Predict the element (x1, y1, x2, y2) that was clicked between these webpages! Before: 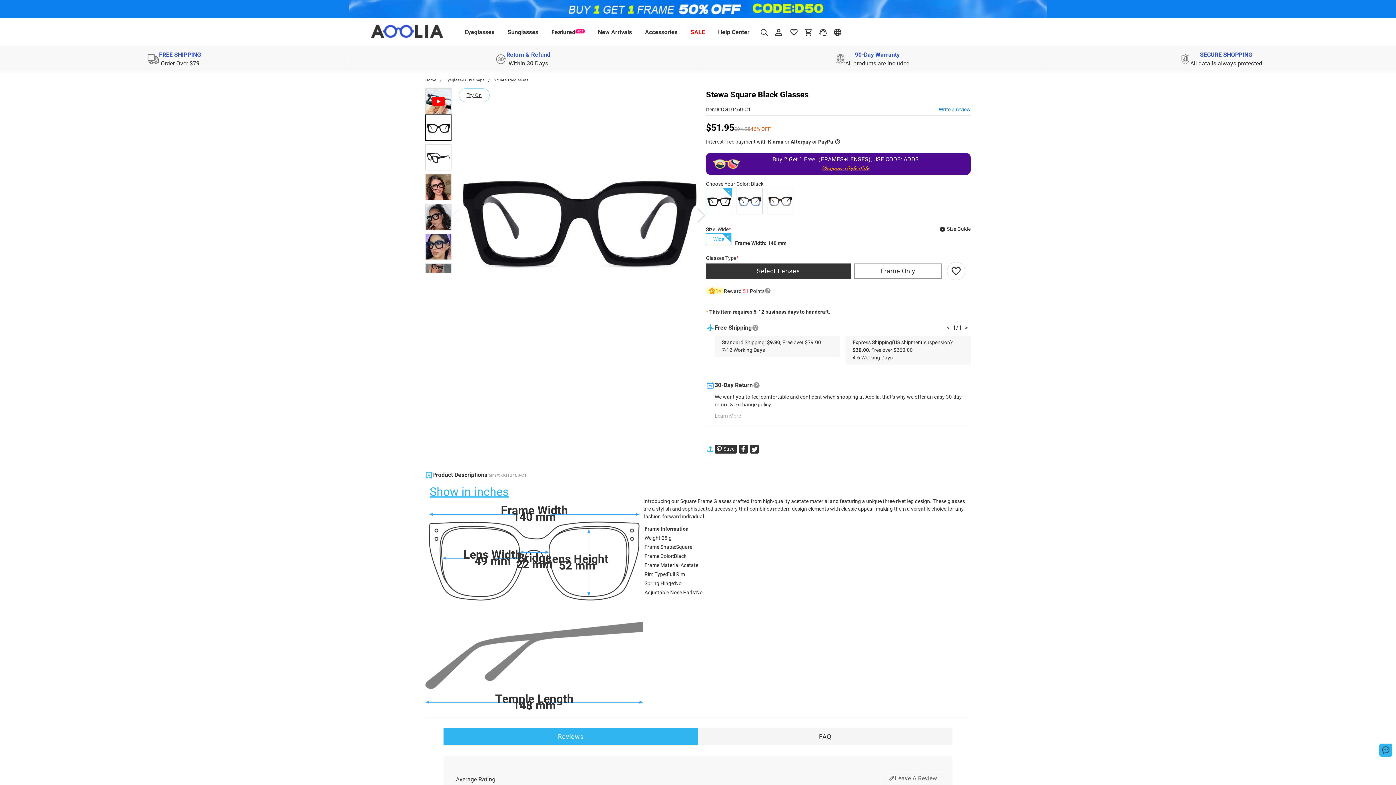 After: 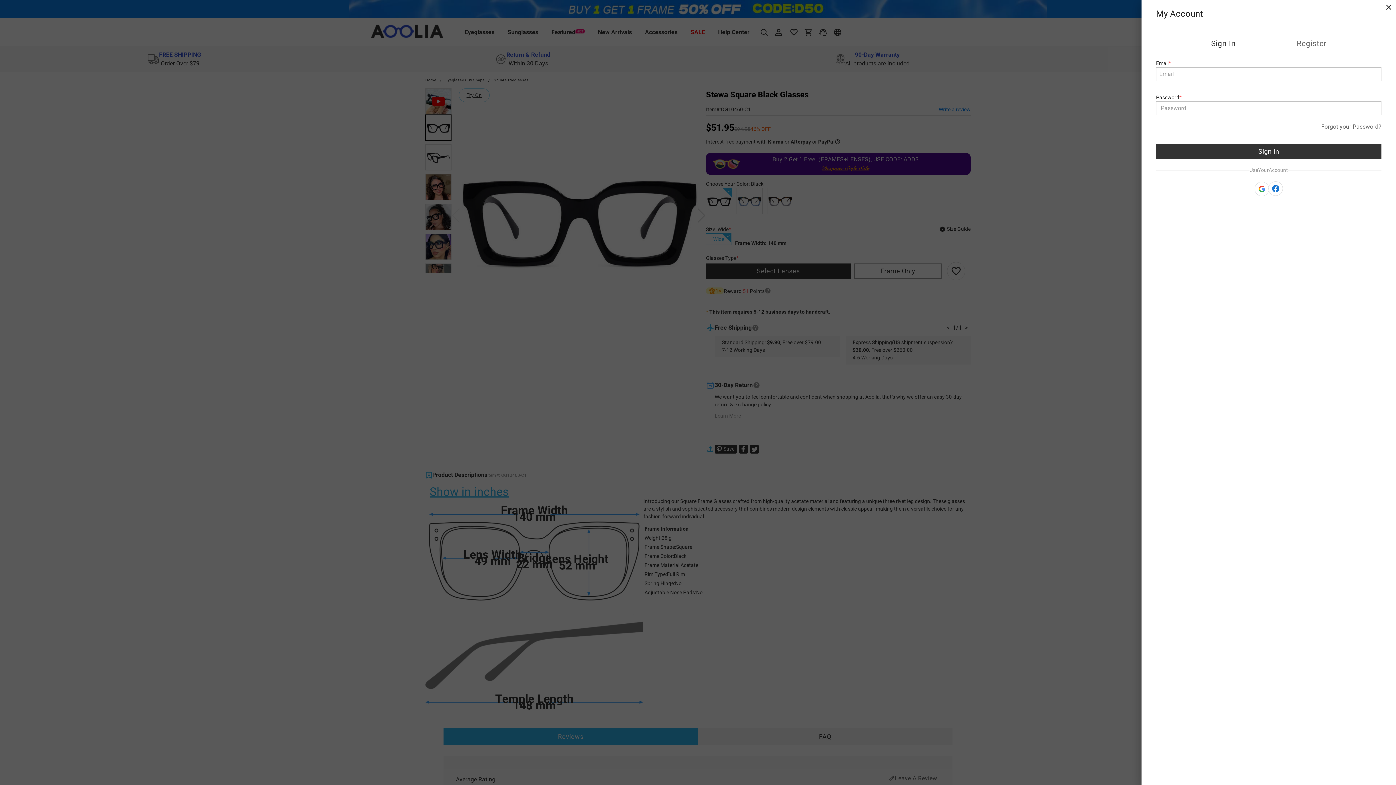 Action: bbox: (770, 24, 786, 40)